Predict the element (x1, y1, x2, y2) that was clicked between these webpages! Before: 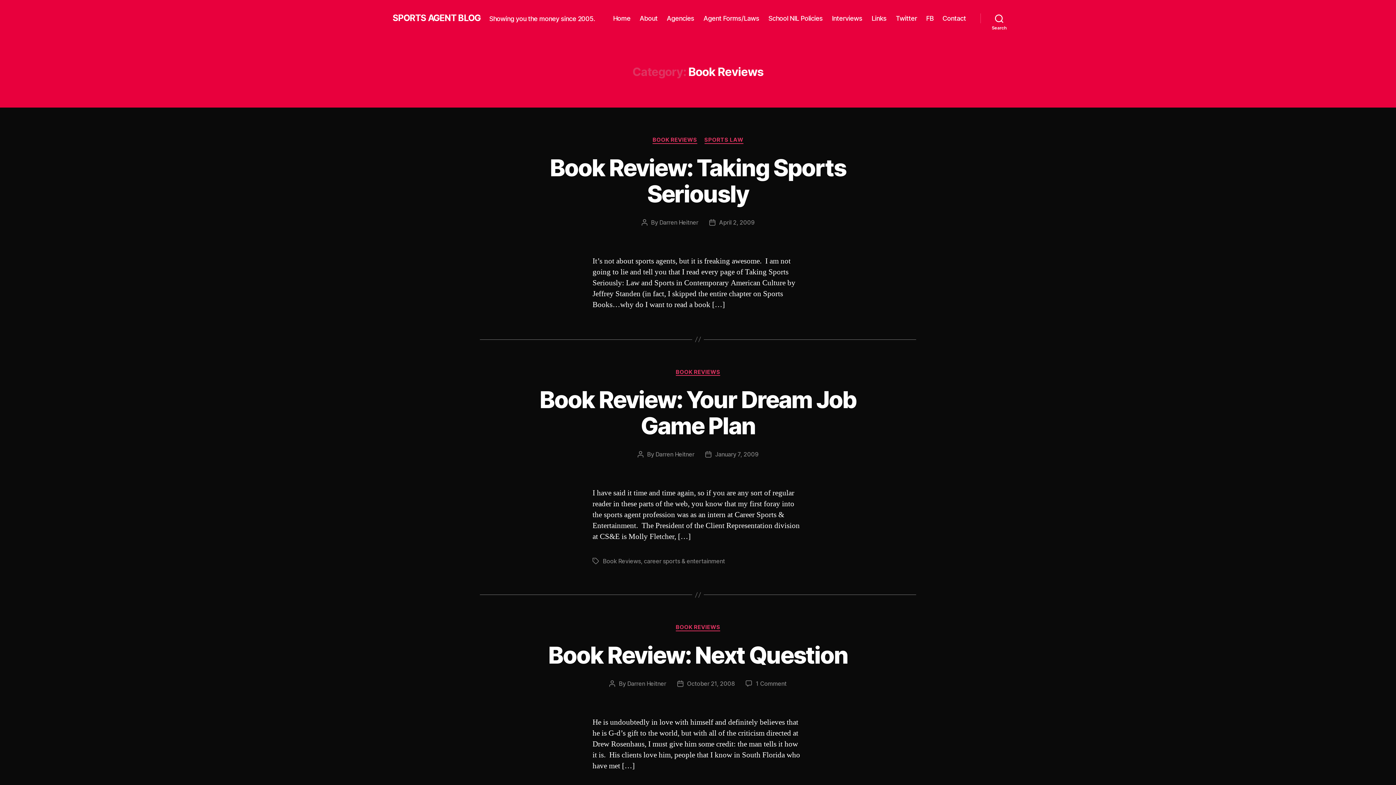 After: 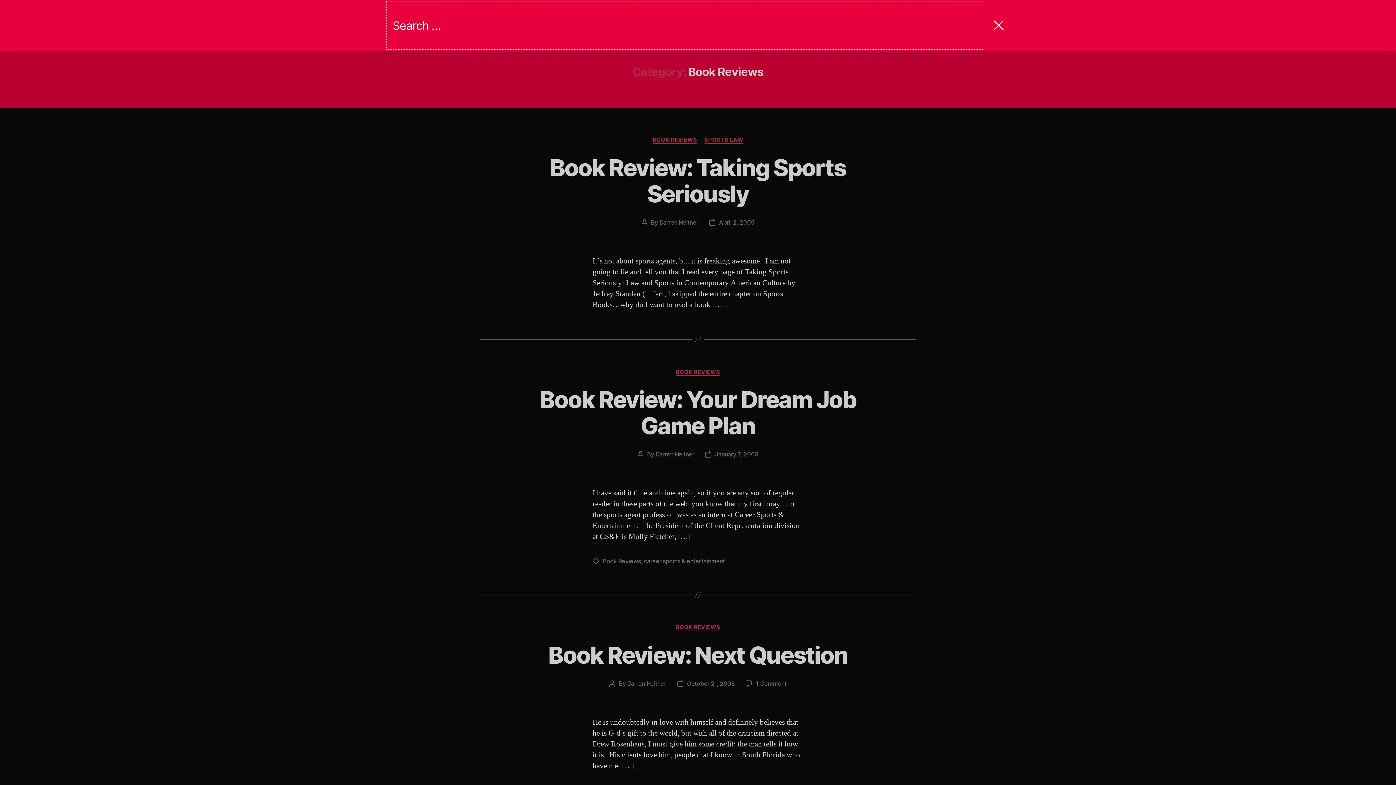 Action: label: Search bbox: (980, 10, 1018, 26)